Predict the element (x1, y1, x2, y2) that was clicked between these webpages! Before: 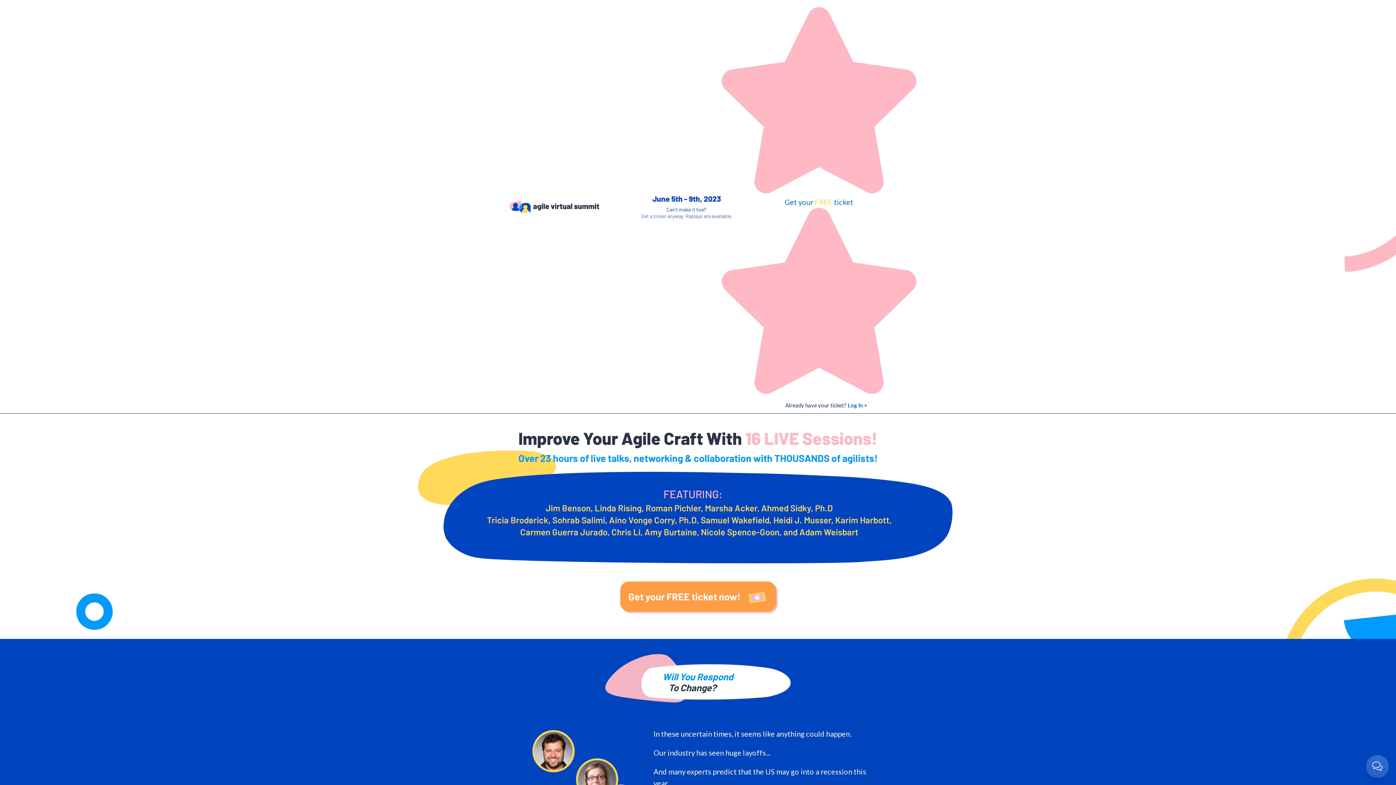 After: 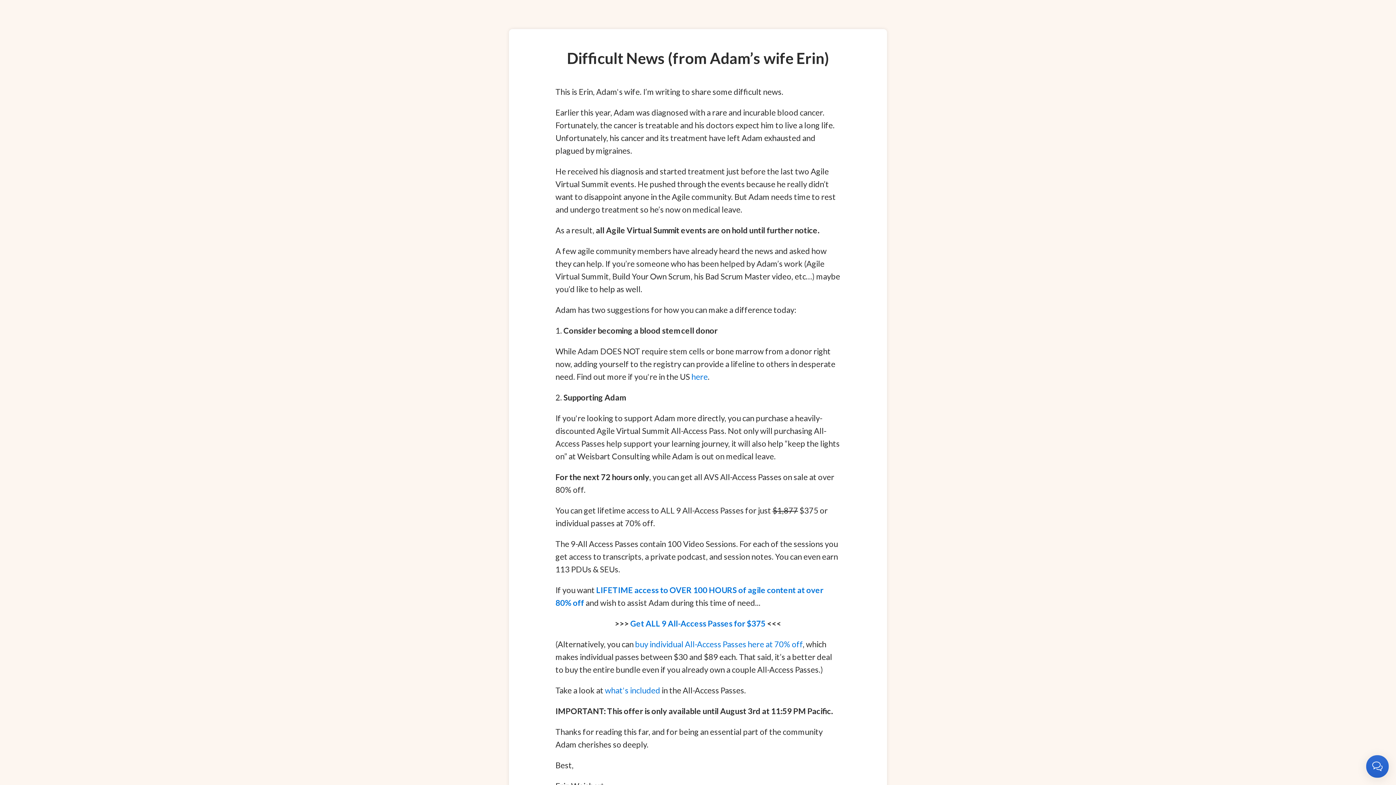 Action: bbox: (509, 199, 600, 213)